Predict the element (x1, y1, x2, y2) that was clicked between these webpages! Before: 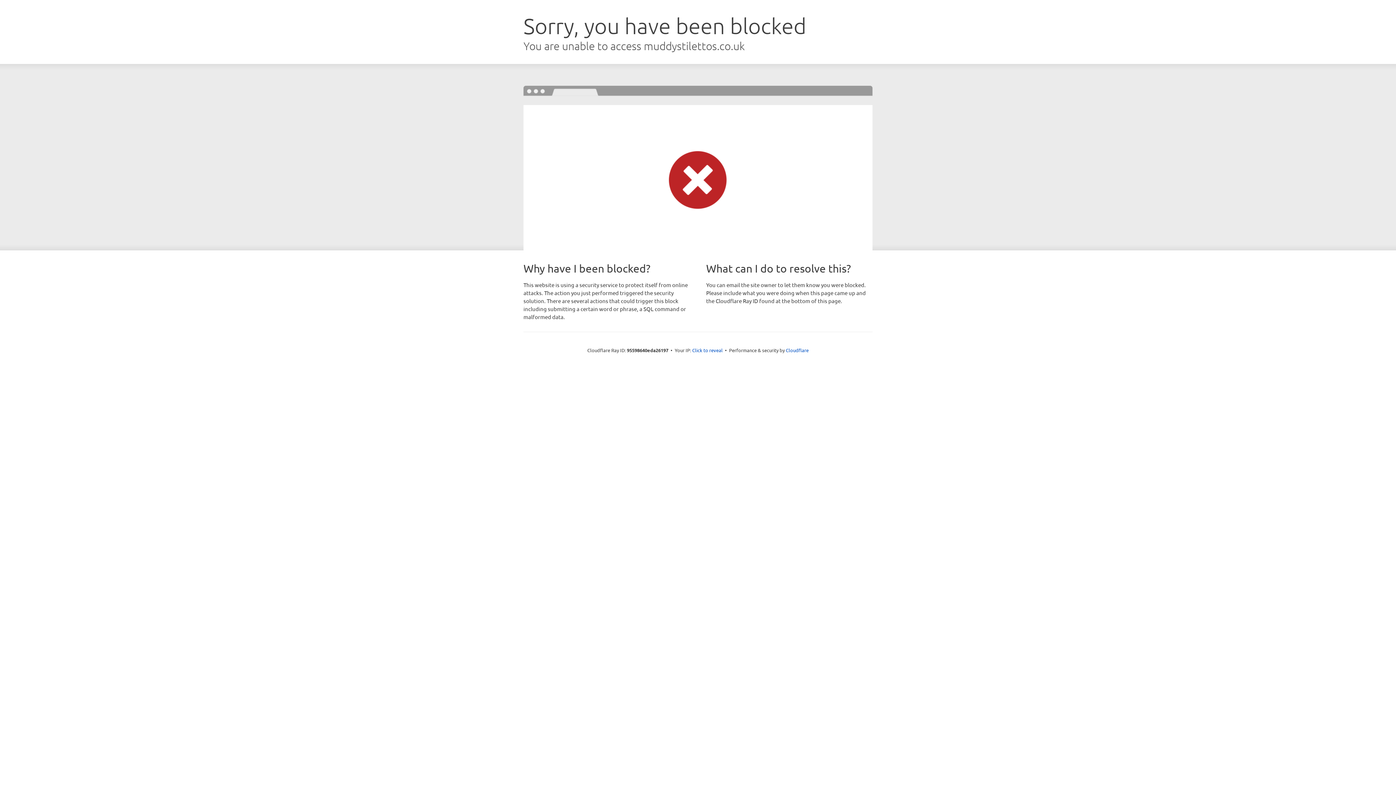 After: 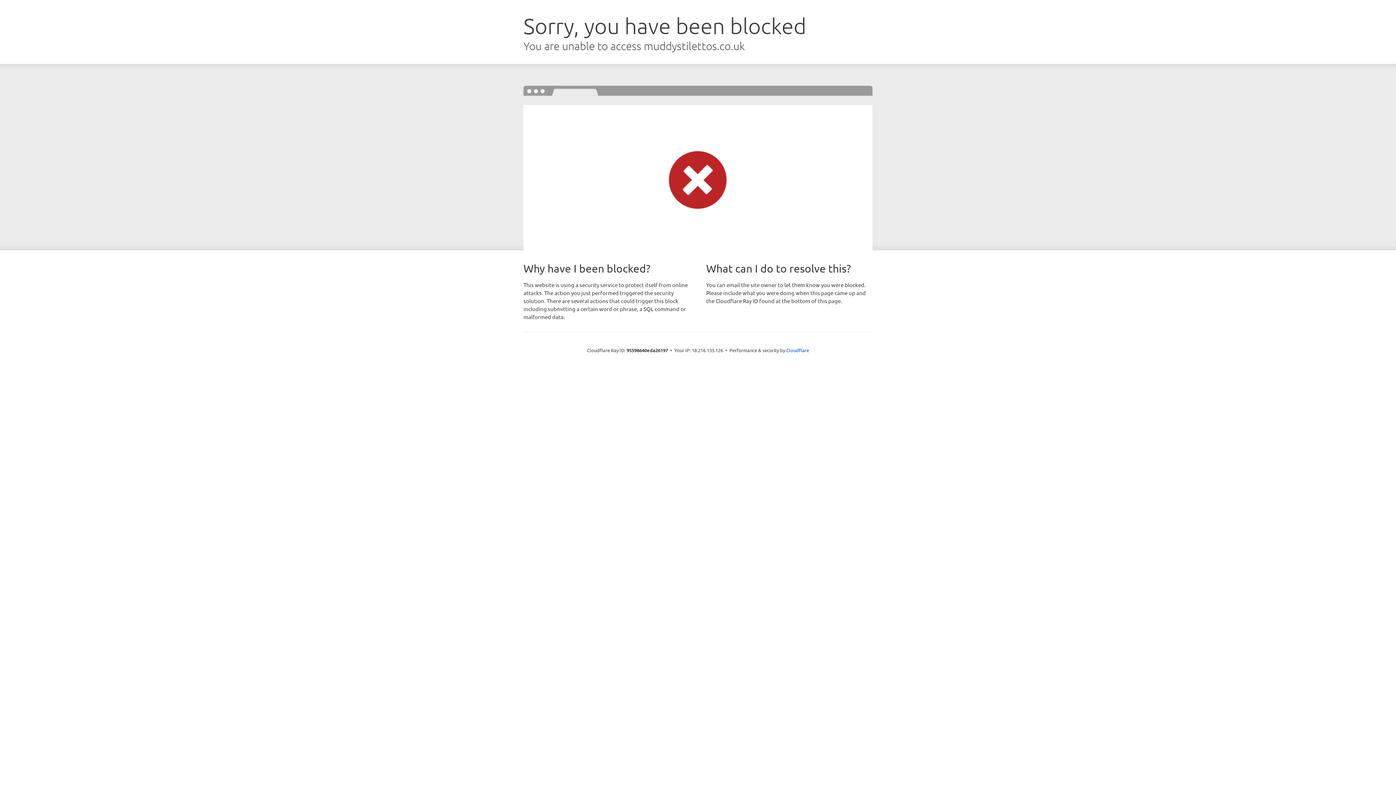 Action: label: Click to reveal bbox: (692, 346, 722, 353)